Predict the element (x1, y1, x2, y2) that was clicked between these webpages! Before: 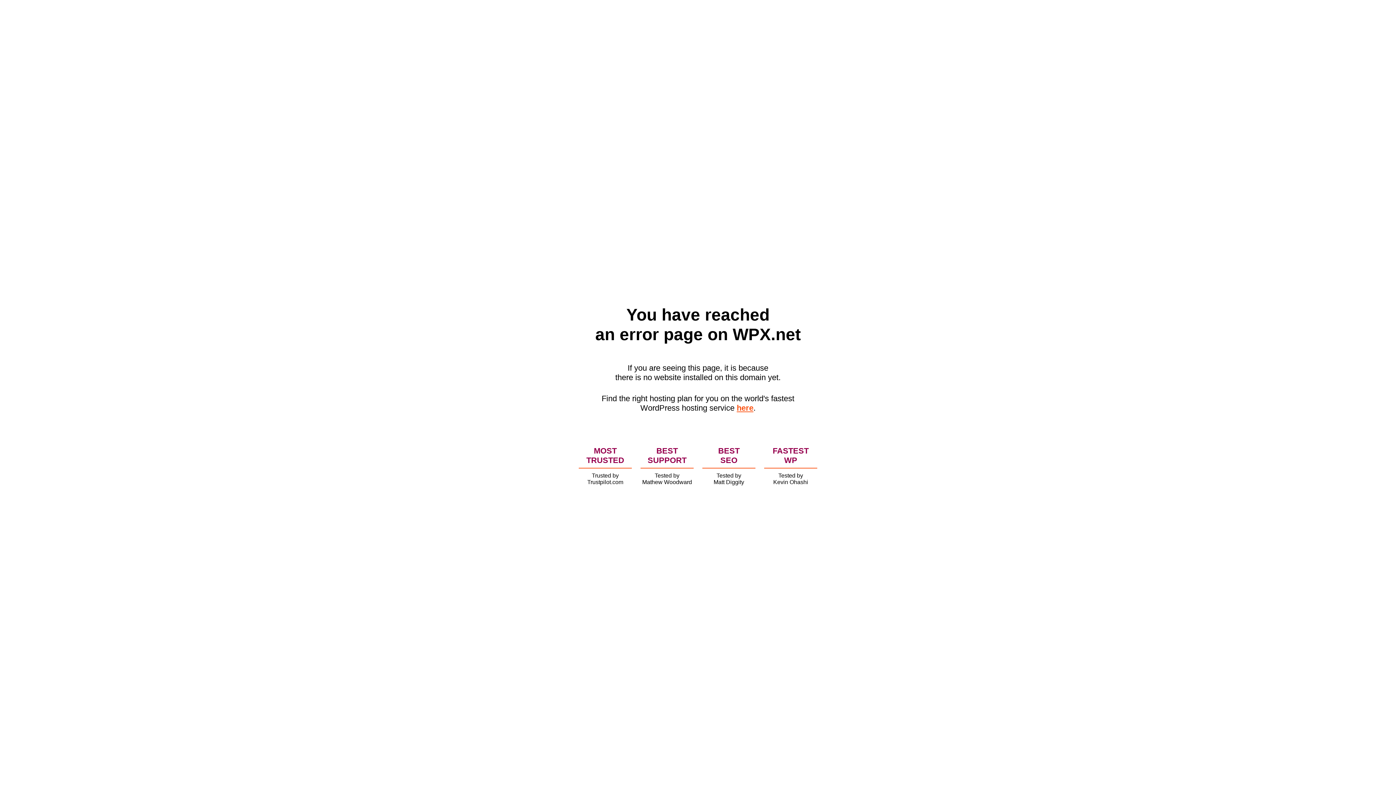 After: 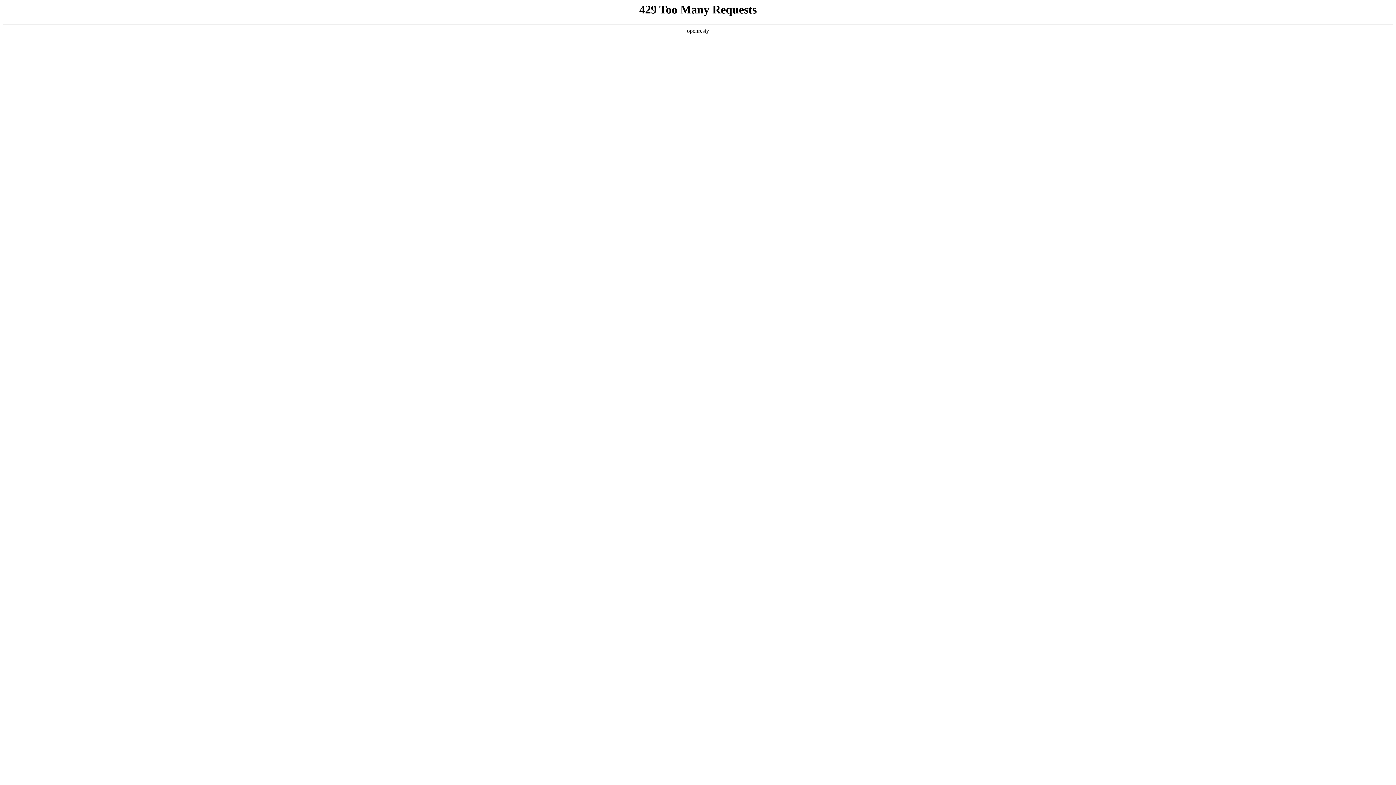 Action: label: here bbox: (736, 403, 753, 412)